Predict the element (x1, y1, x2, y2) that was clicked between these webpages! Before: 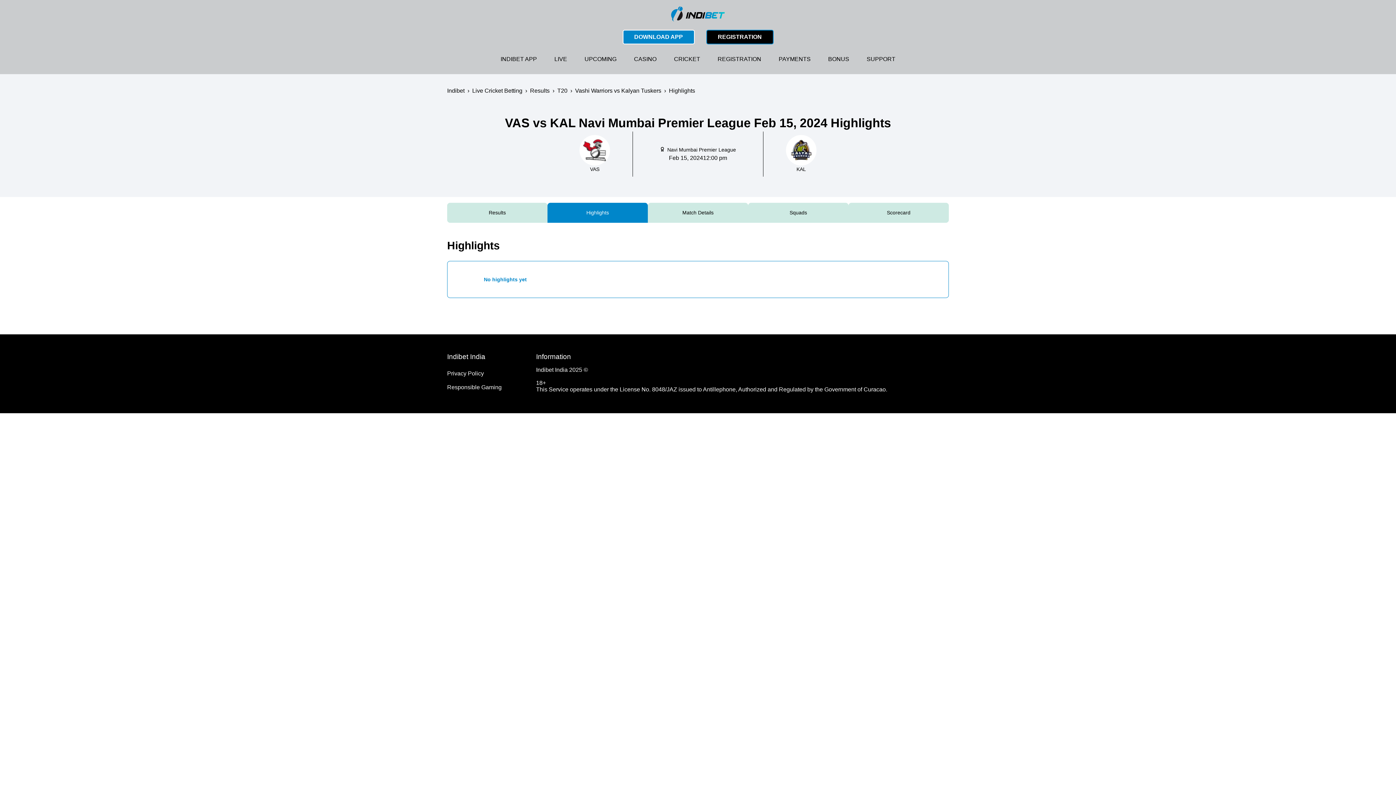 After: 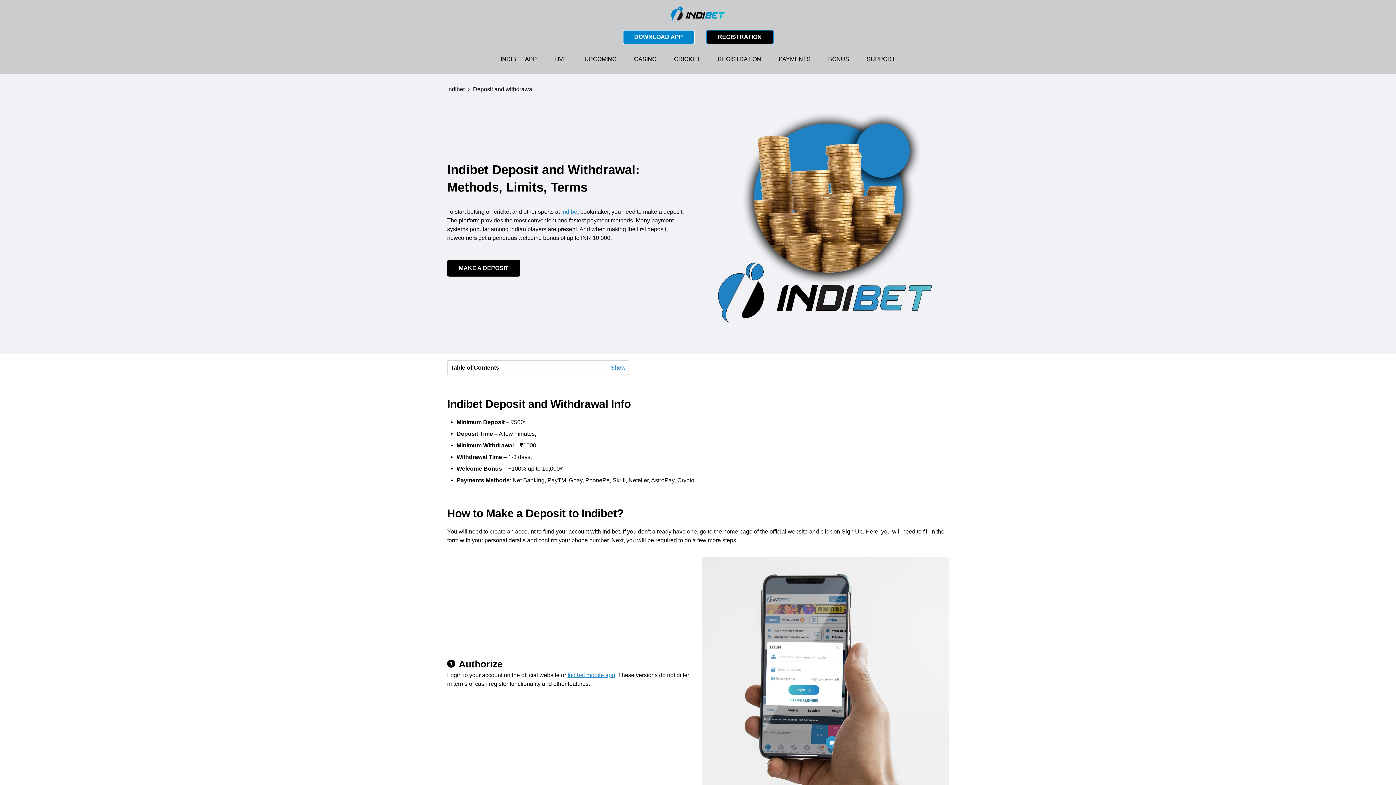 Action: bbox: (773, 50, 816, 68) label: PAYMENTS